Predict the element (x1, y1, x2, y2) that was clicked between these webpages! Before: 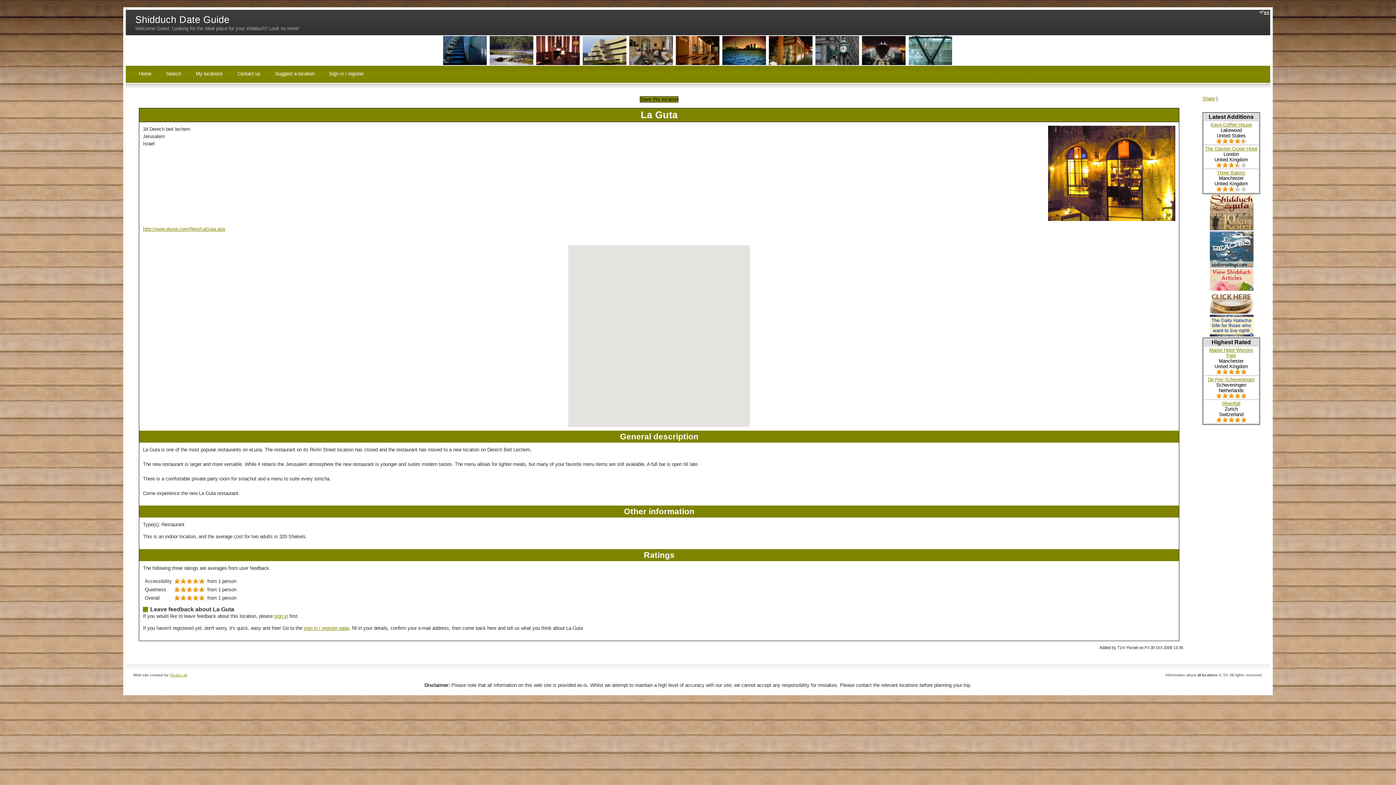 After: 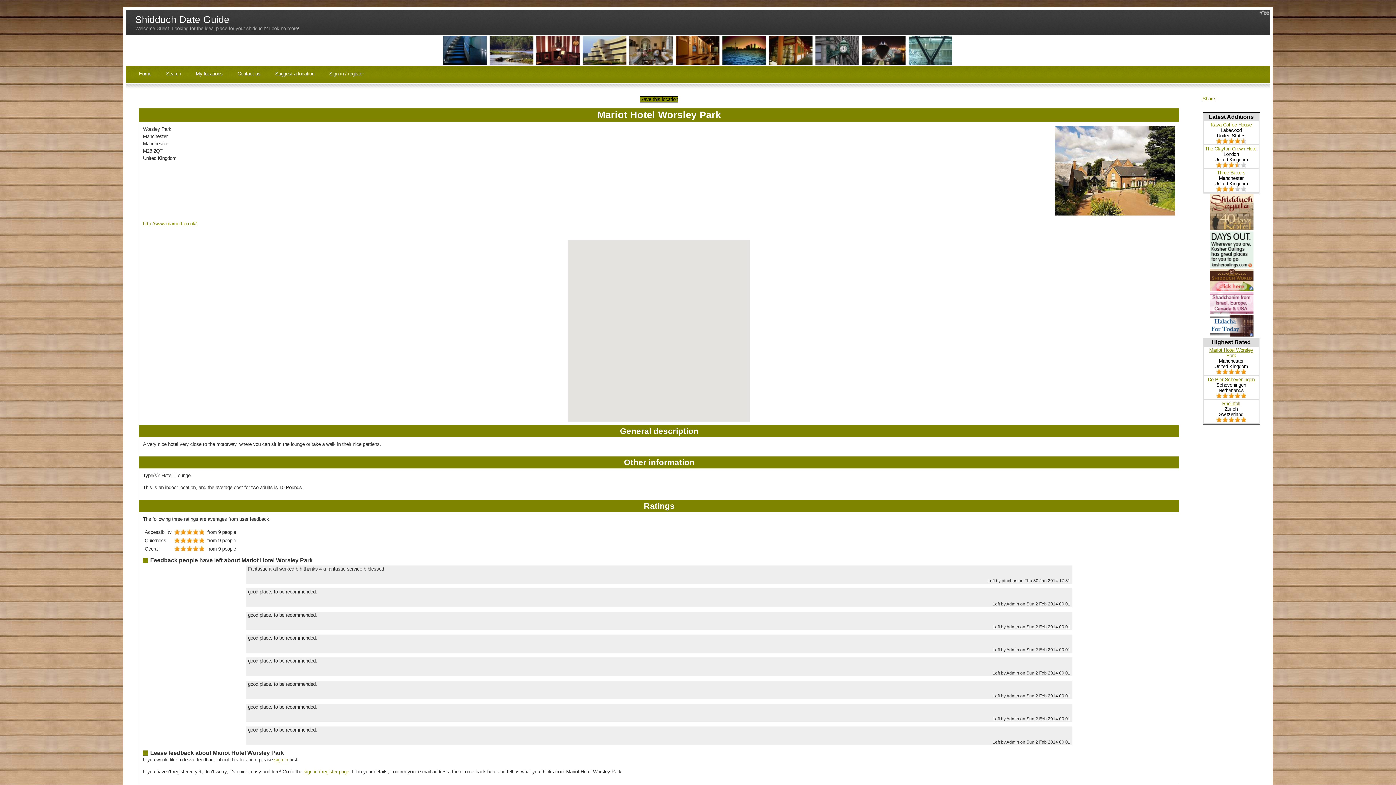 Action: bbox: (1209, 347, 1253, 358) label: Mariot Hotel Worsley Park